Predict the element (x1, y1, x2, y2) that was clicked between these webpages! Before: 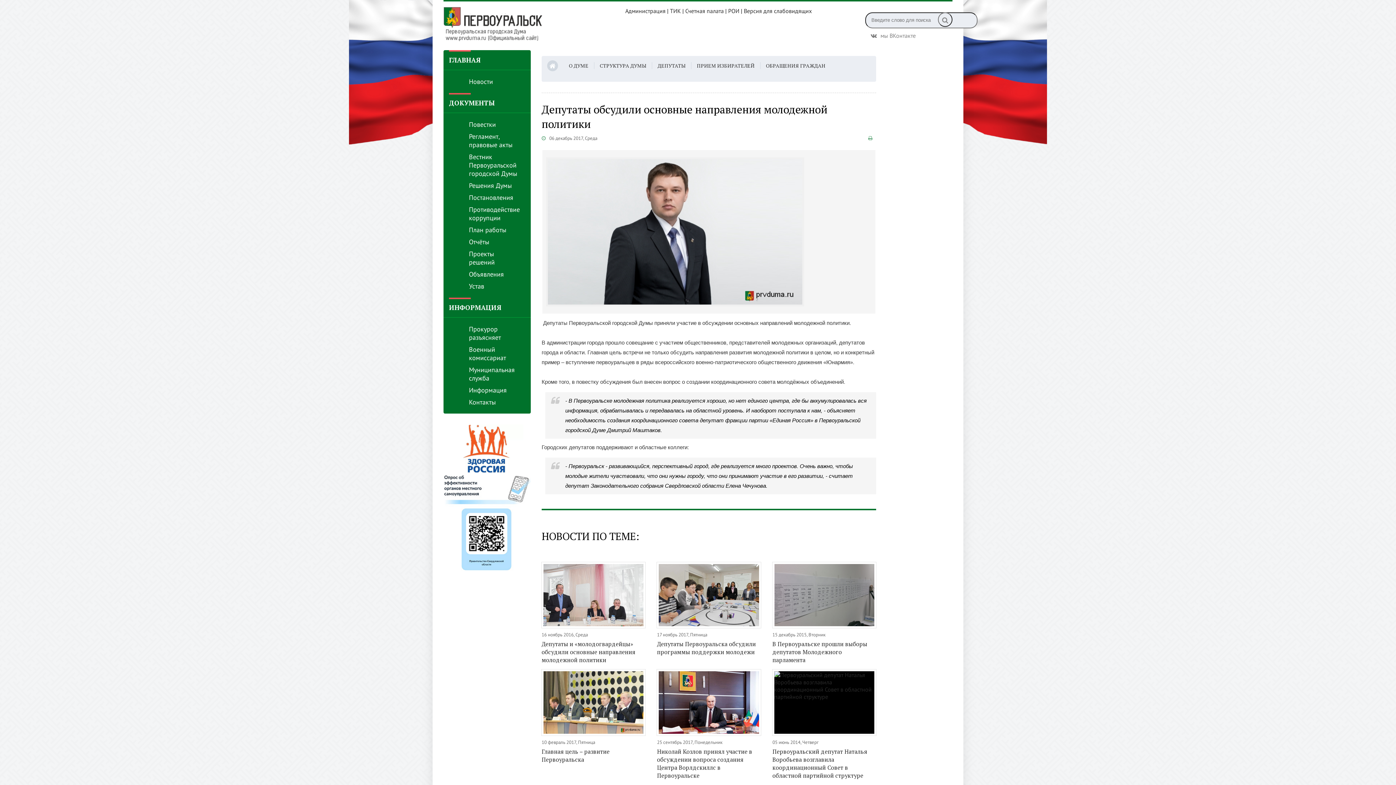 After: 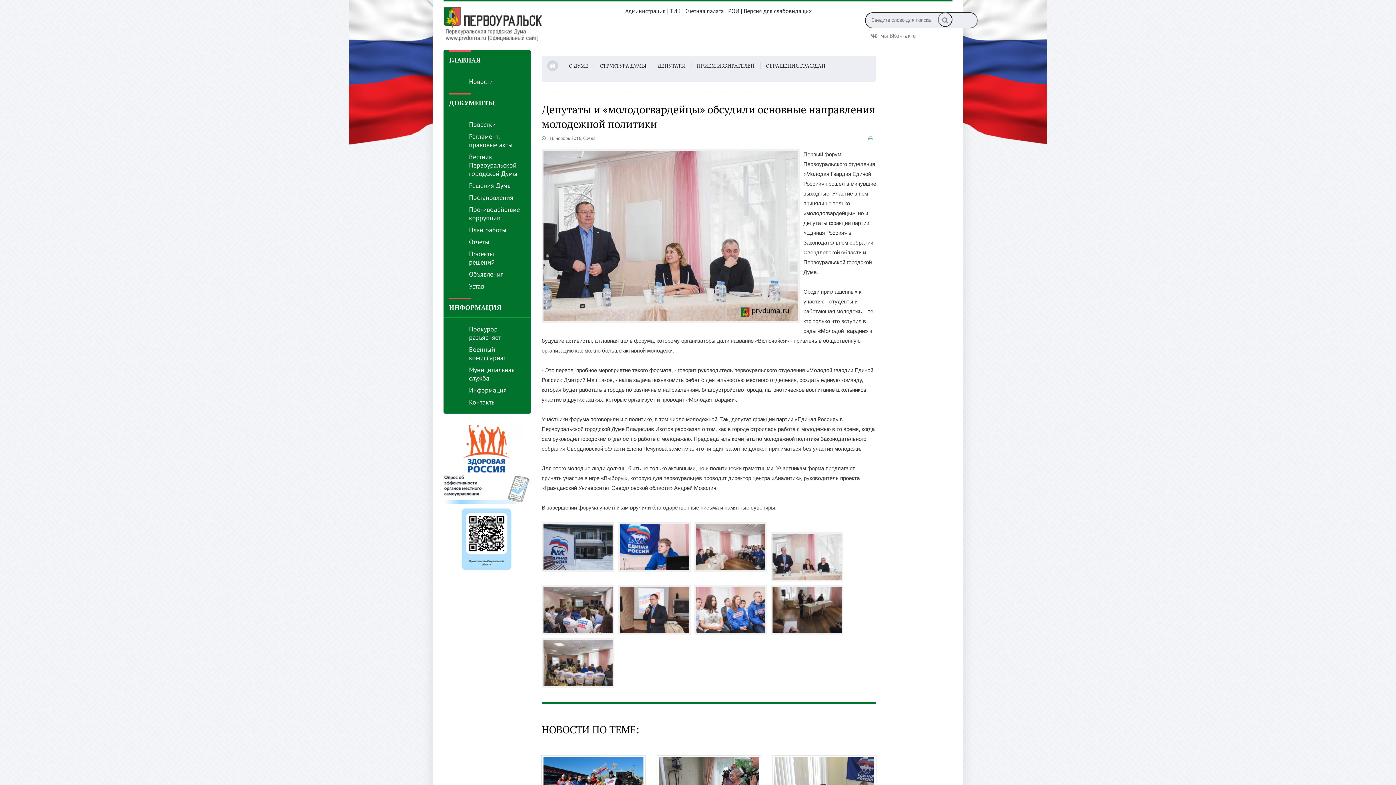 Action: bbox: (541, 562, 645, 628)